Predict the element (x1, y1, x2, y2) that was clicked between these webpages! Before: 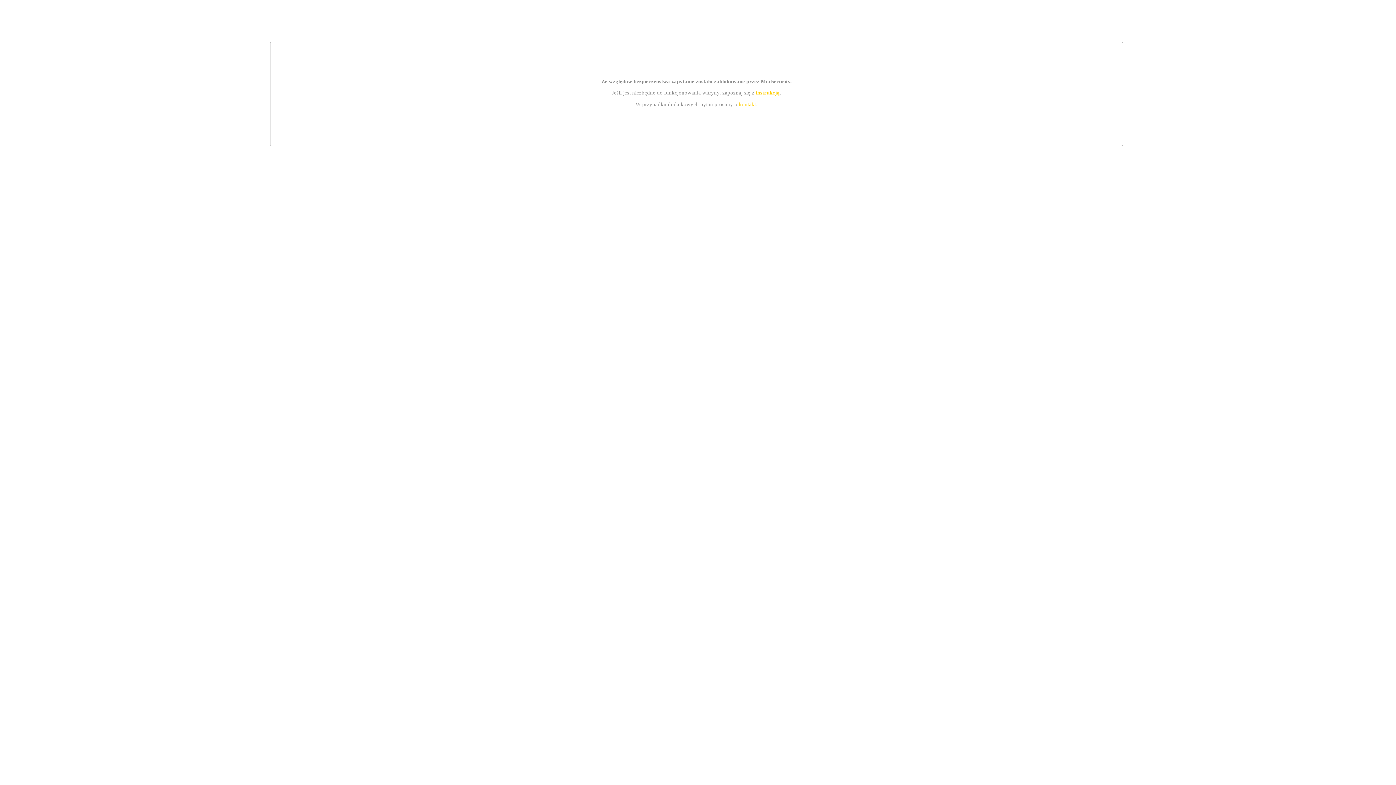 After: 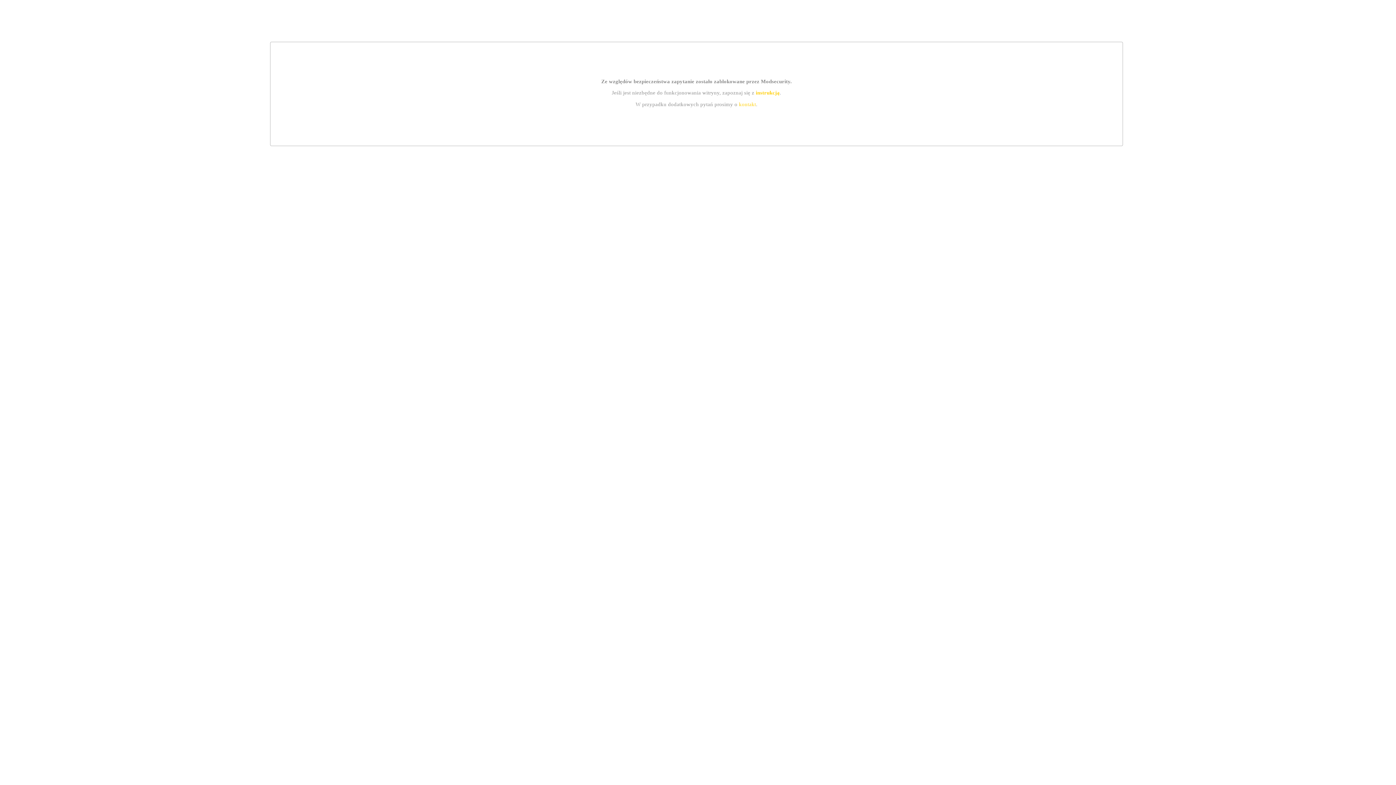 Action: bbox: (739, 101, 756, 107) label: kontakt